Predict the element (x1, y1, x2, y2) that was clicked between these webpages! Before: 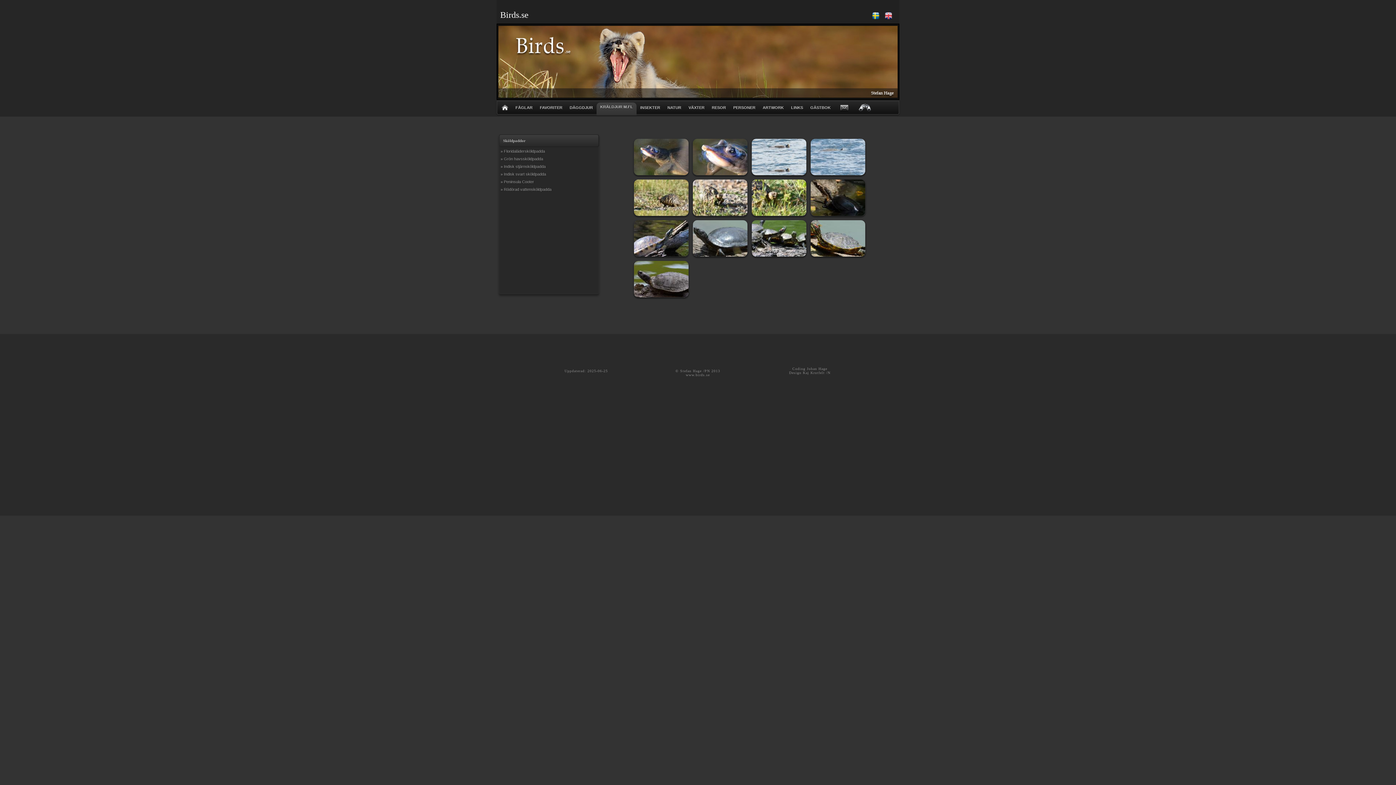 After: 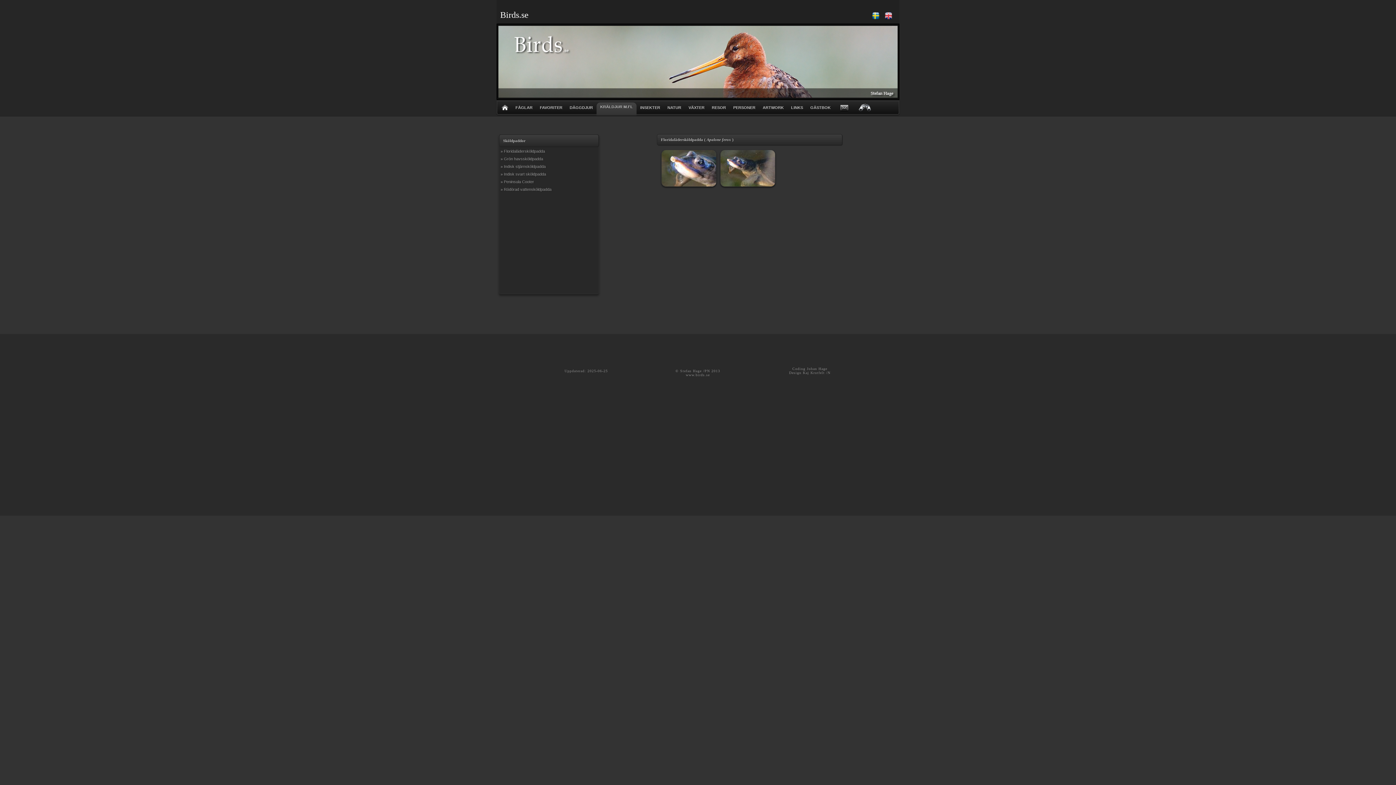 Action: label: » Floridalädersköldpadda bbox: (500, 149, 545, 153)